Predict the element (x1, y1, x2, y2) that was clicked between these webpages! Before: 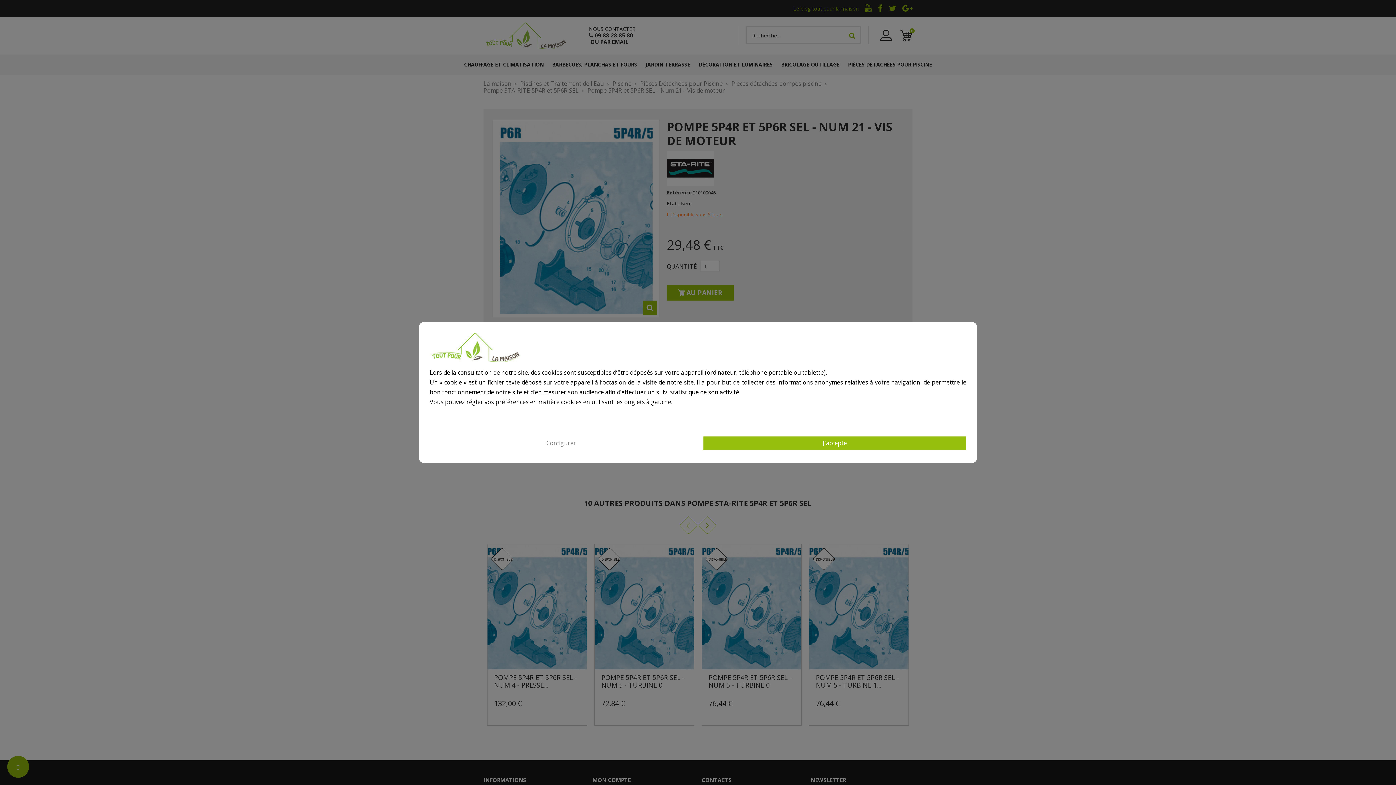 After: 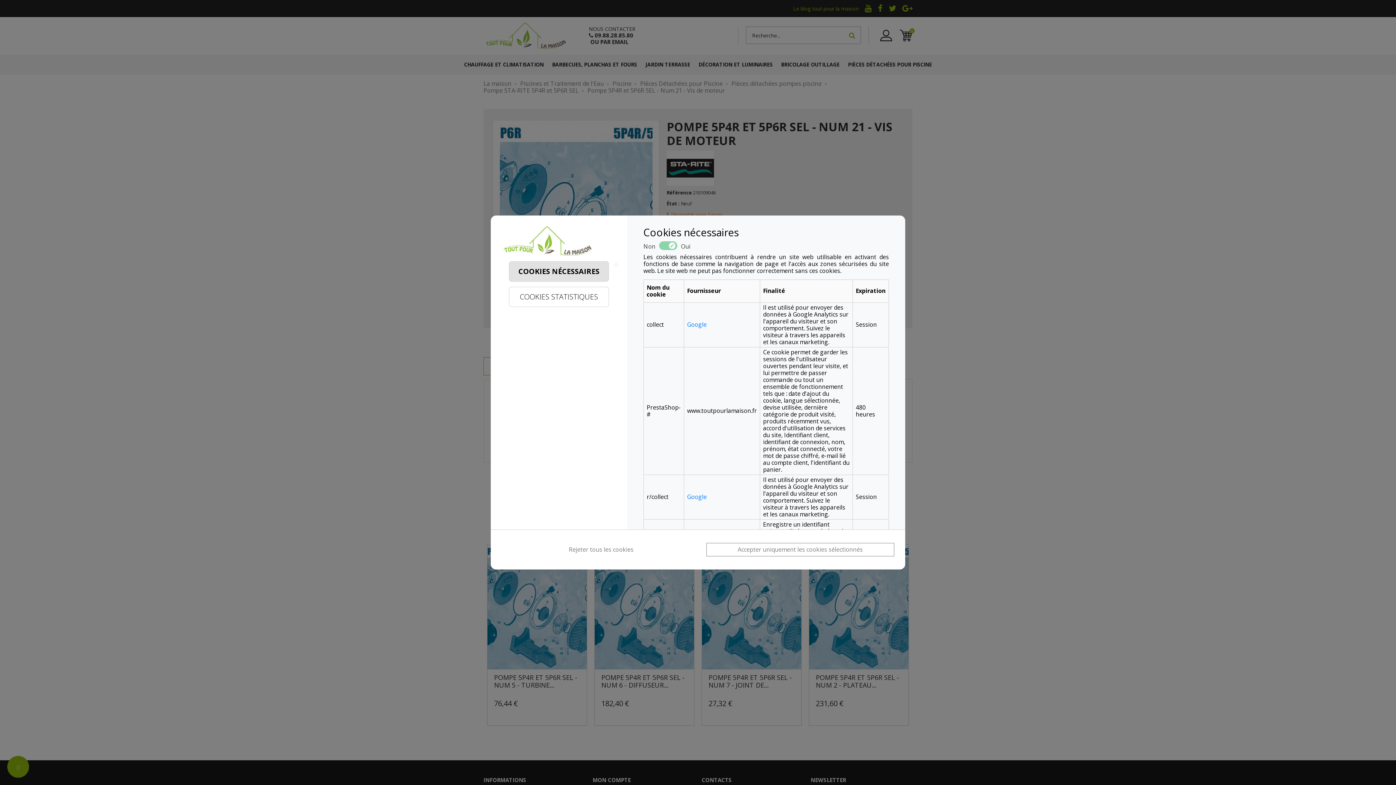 Action: bbox: (429, 436, 692, 450) label: Configurer